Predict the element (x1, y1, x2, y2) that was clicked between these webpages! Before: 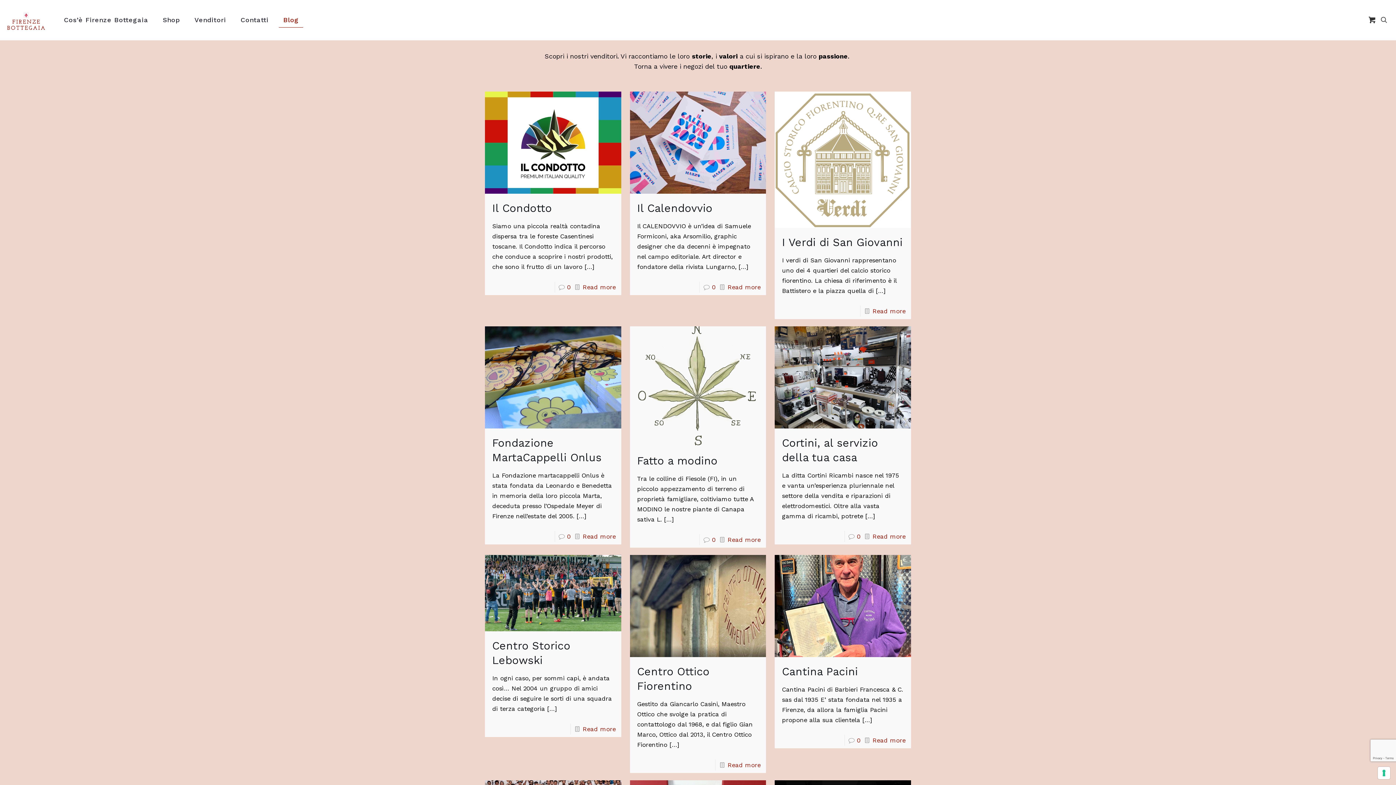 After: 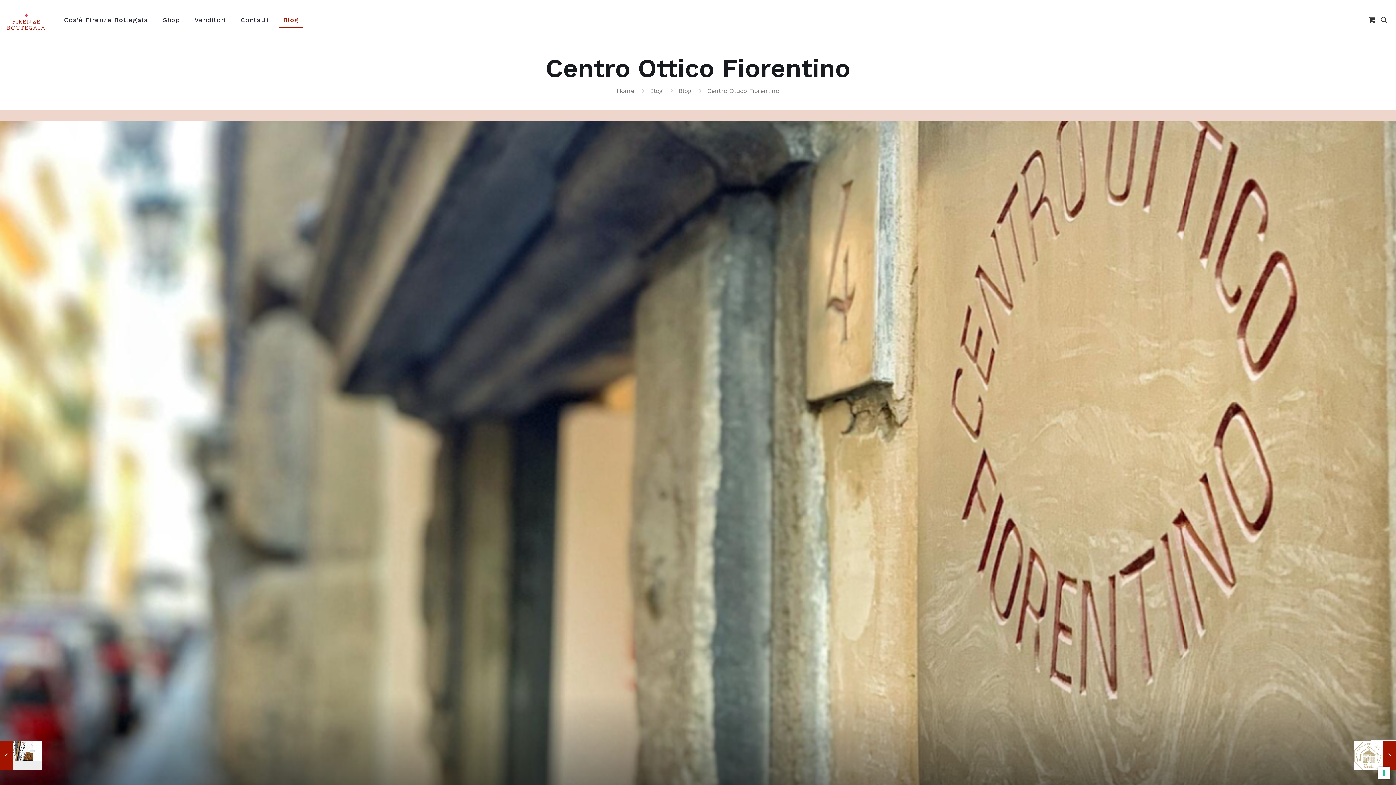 Action: bbox: (630, 555, 766, 657)